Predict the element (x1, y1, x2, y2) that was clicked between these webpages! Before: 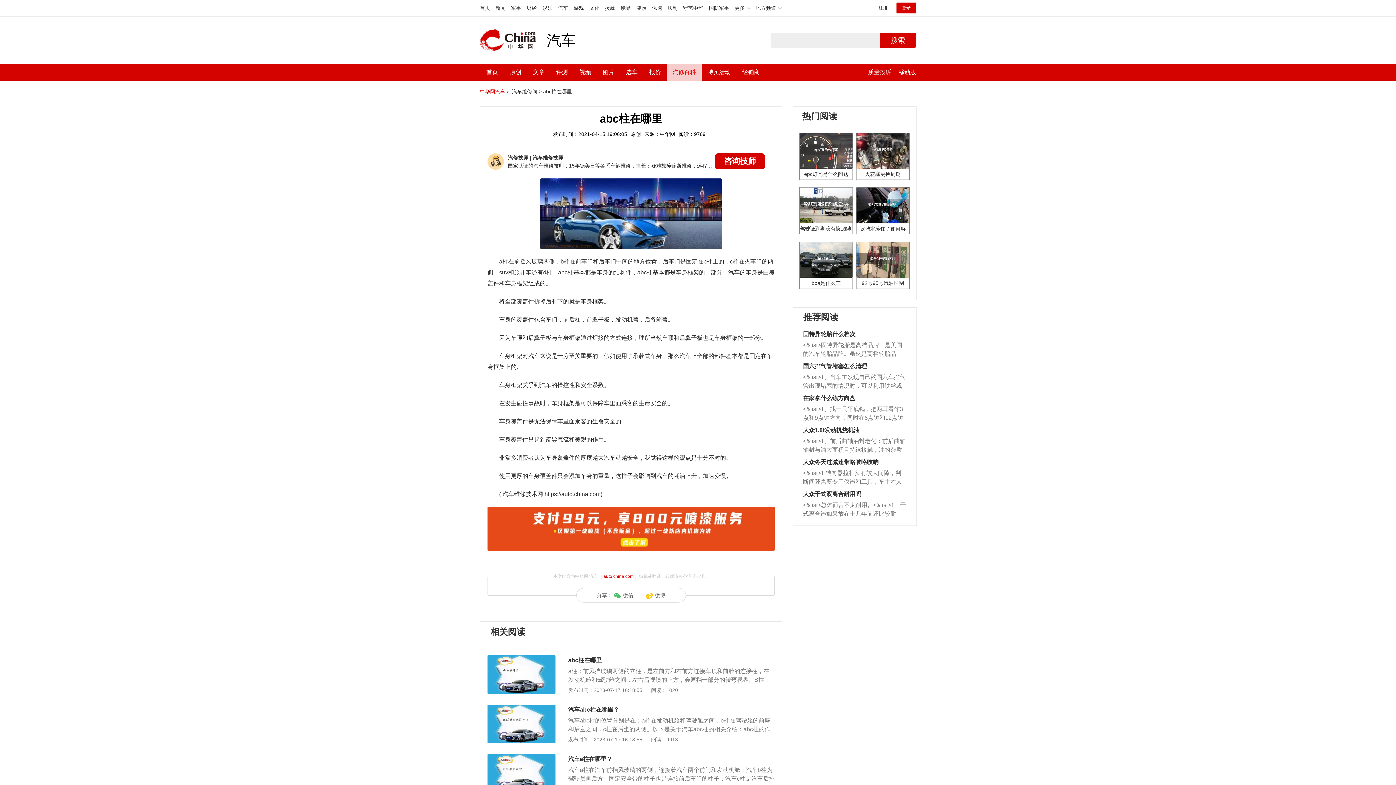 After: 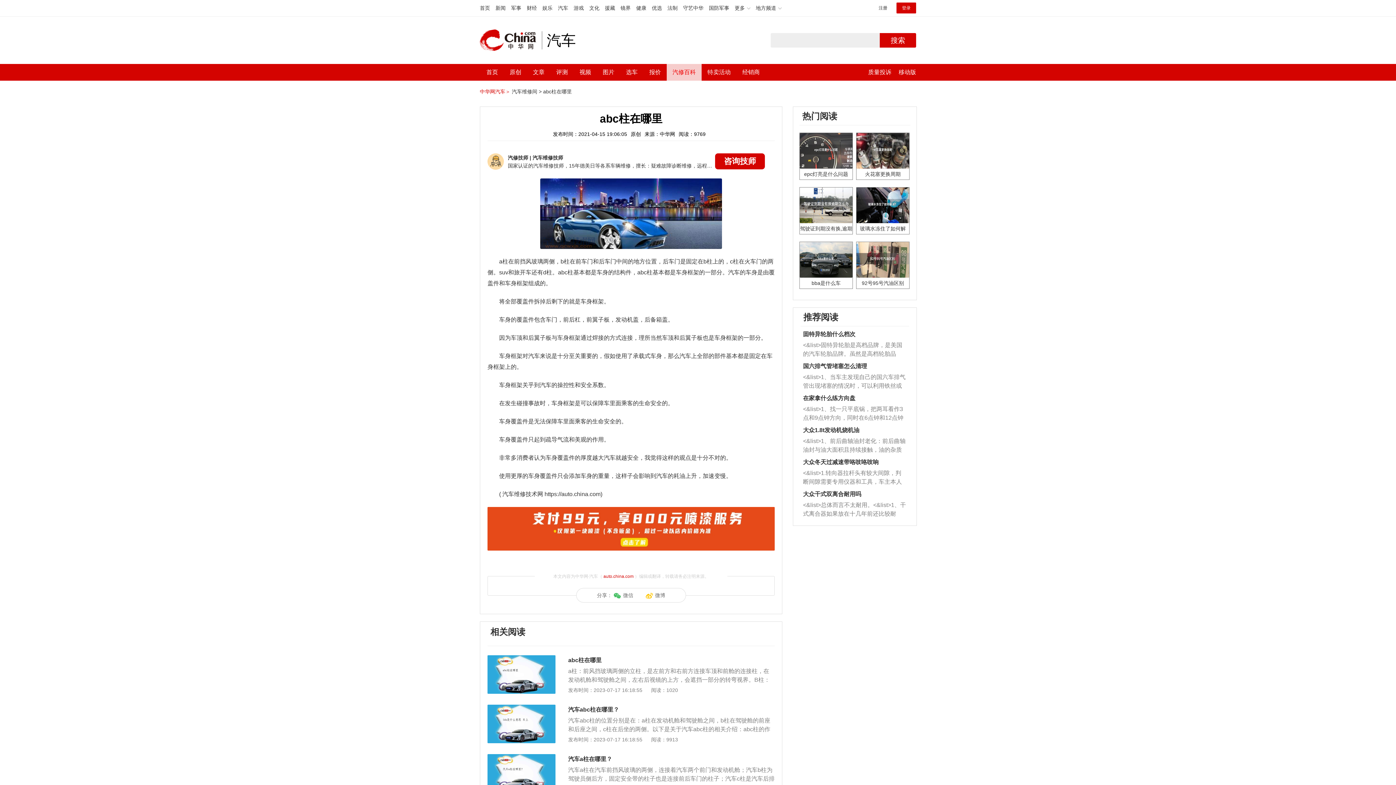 Action: label: 登录 bbox: (896, 2, 916, 13)